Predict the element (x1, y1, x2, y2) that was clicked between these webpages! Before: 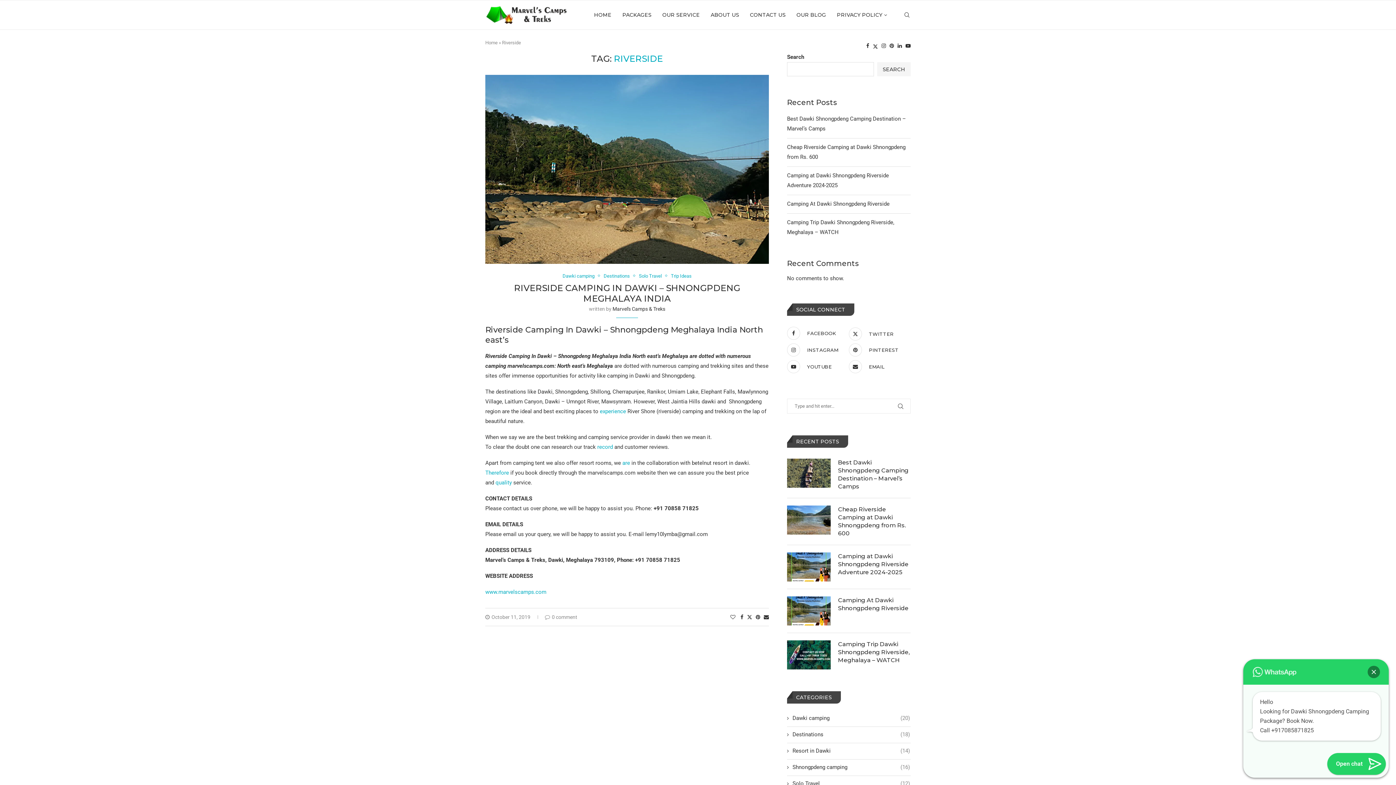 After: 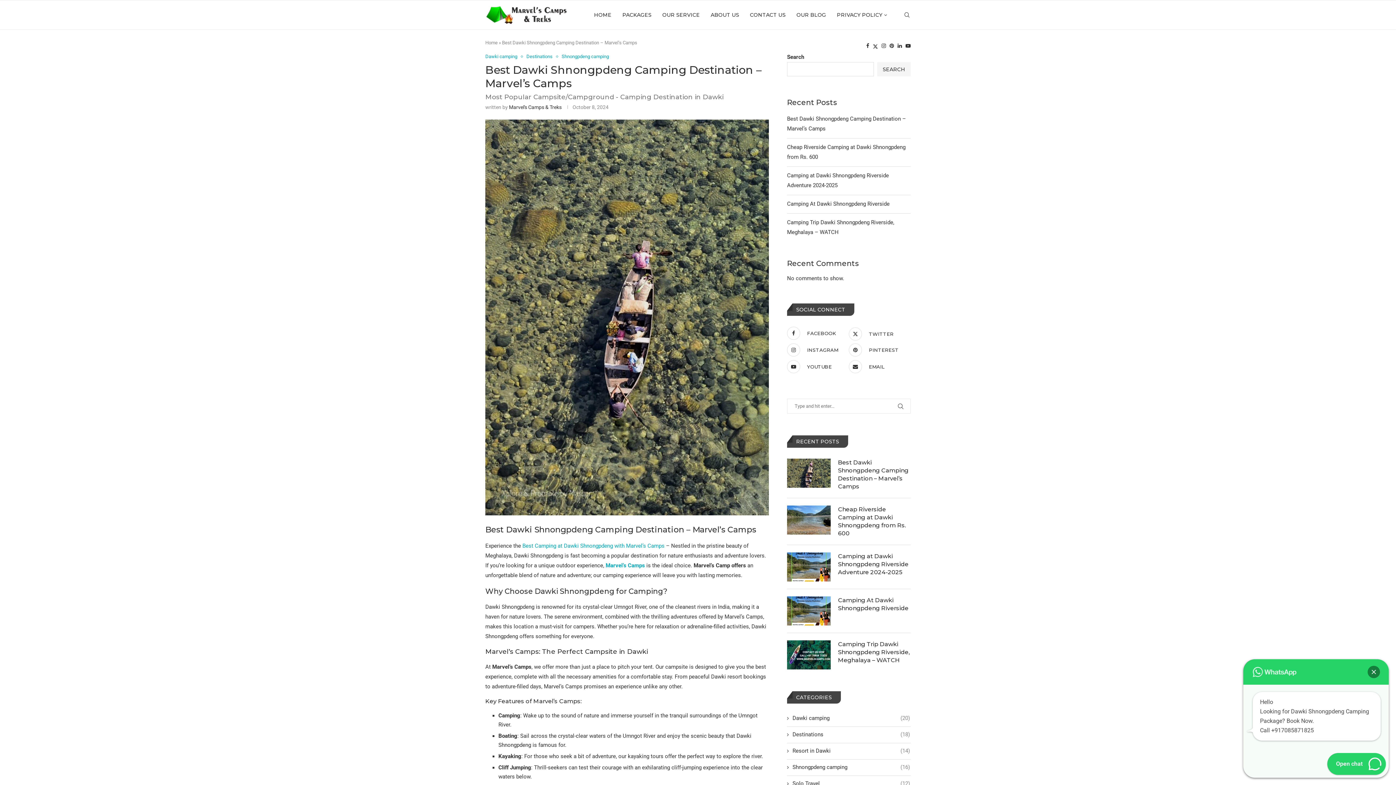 Action: label: Best Dawki Shnongpdeng Camping Destination – Marvel’s Camps bbox: (838, 458, 910, 490)